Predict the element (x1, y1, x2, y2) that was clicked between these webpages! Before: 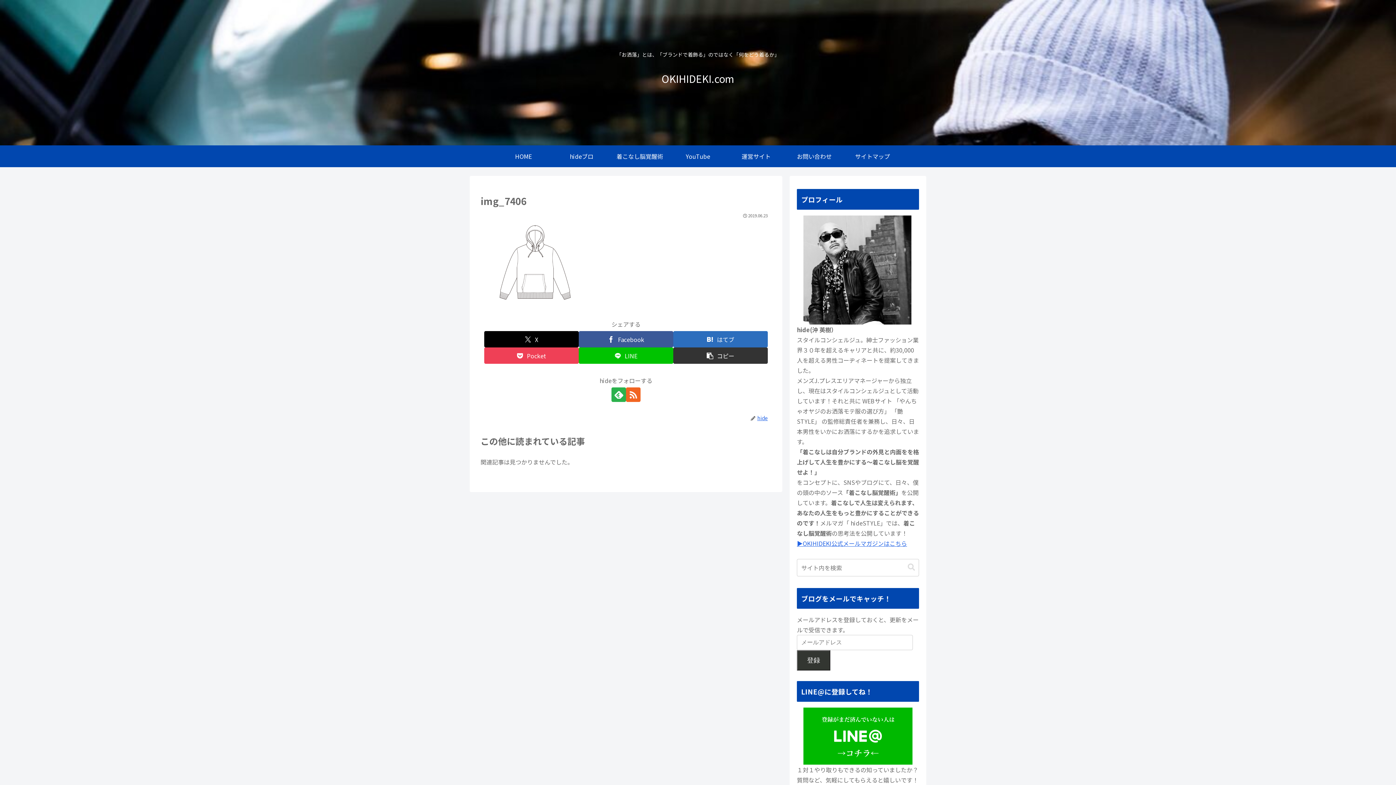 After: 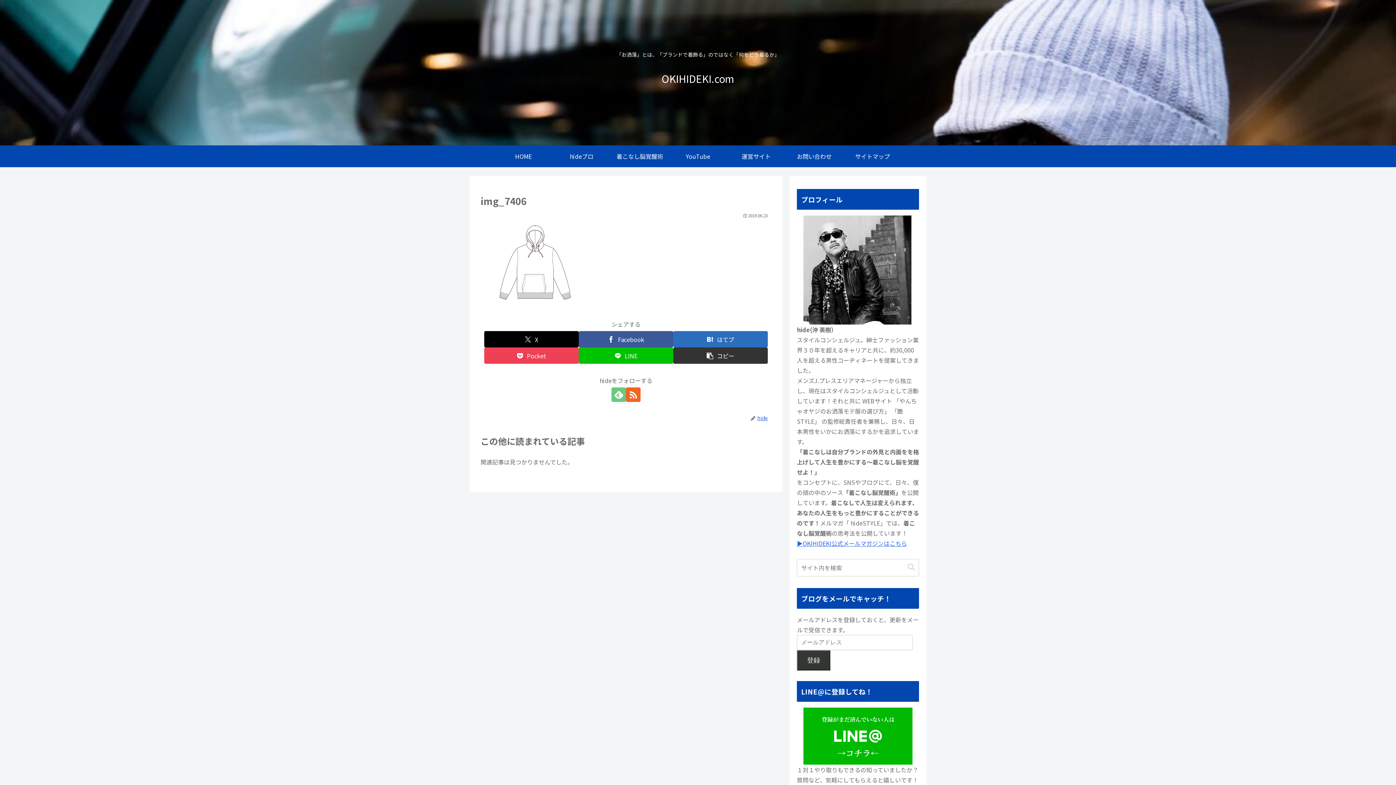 Action: bbox: (611, 387, 626, 402) label: feedlyで更新情報を購読